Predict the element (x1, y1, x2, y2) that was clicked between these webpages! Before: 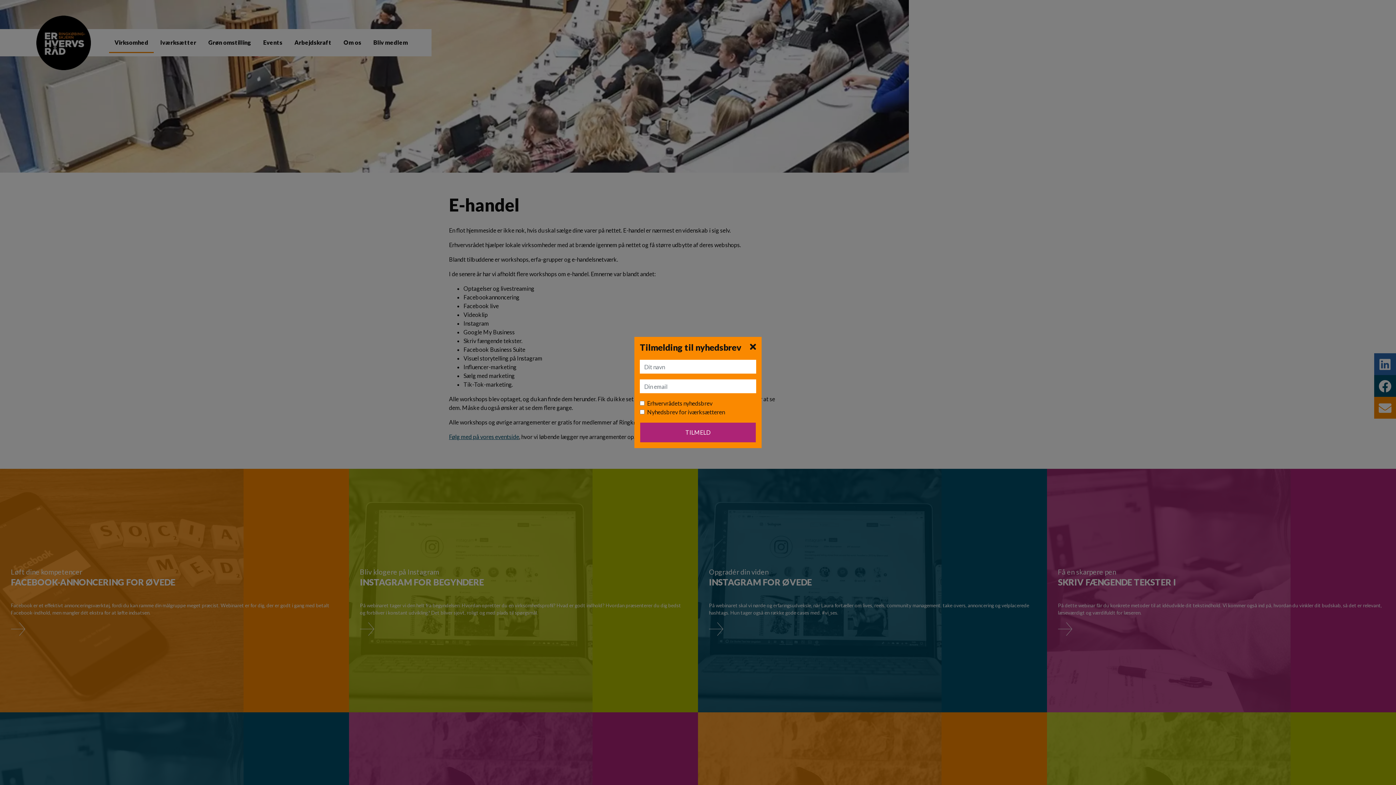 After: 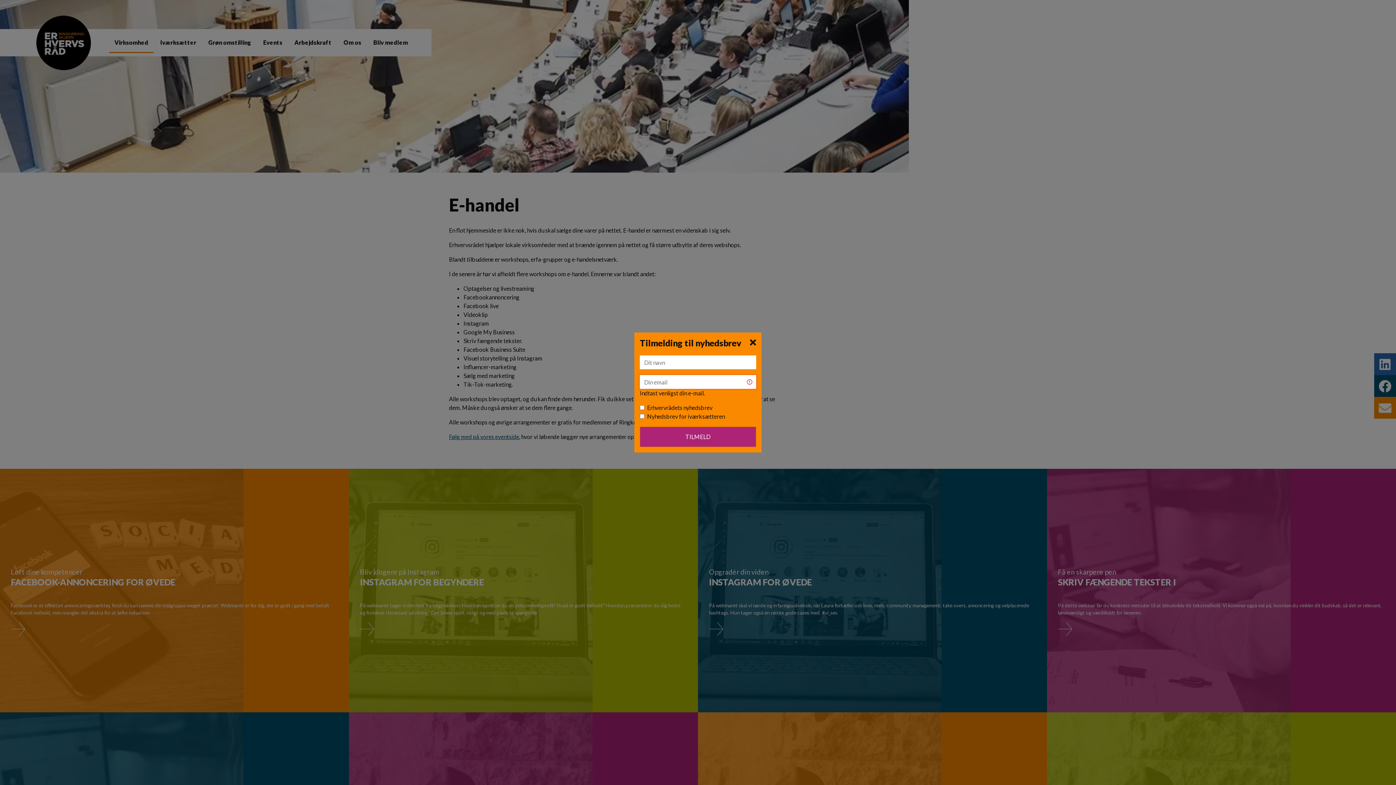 Action: bbox: (640, 422, 756, 442) label: TILMELD